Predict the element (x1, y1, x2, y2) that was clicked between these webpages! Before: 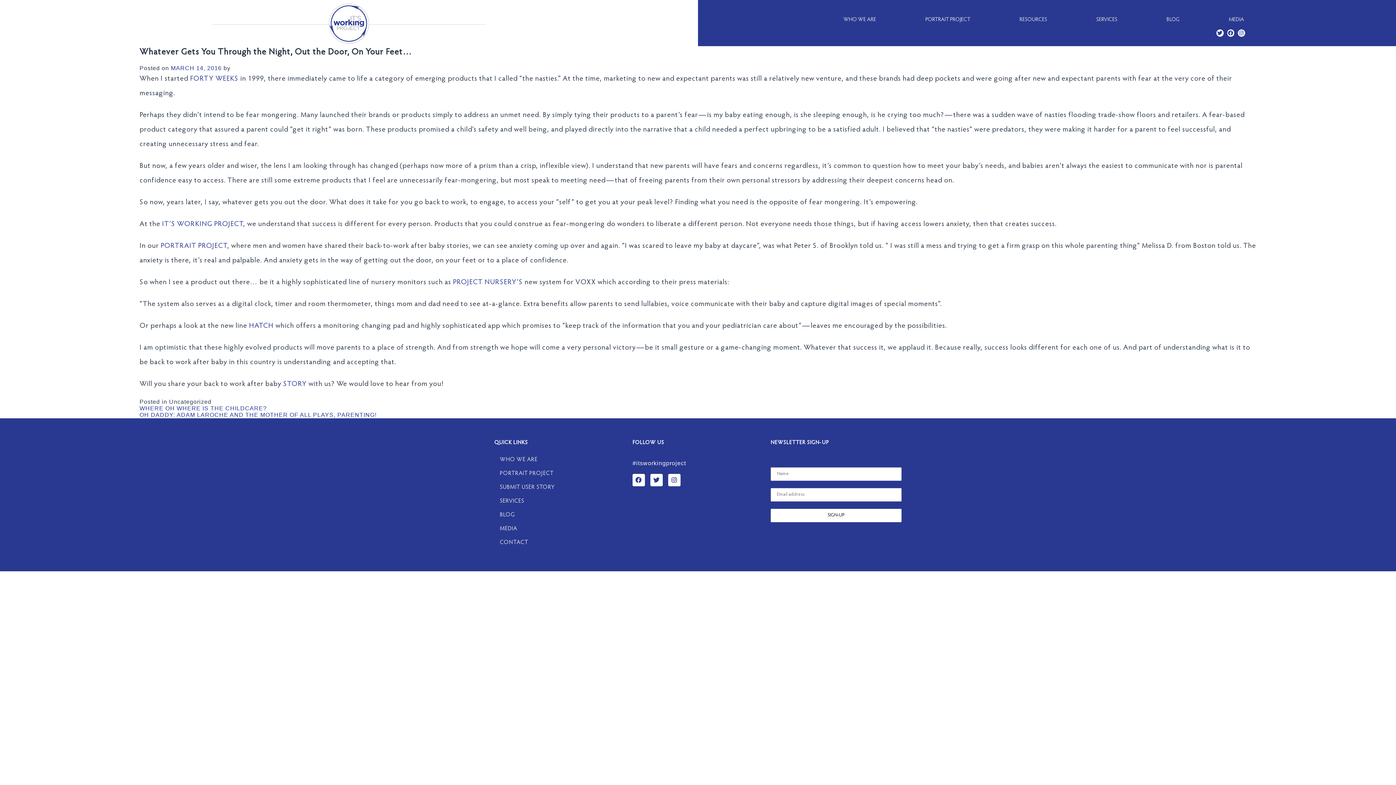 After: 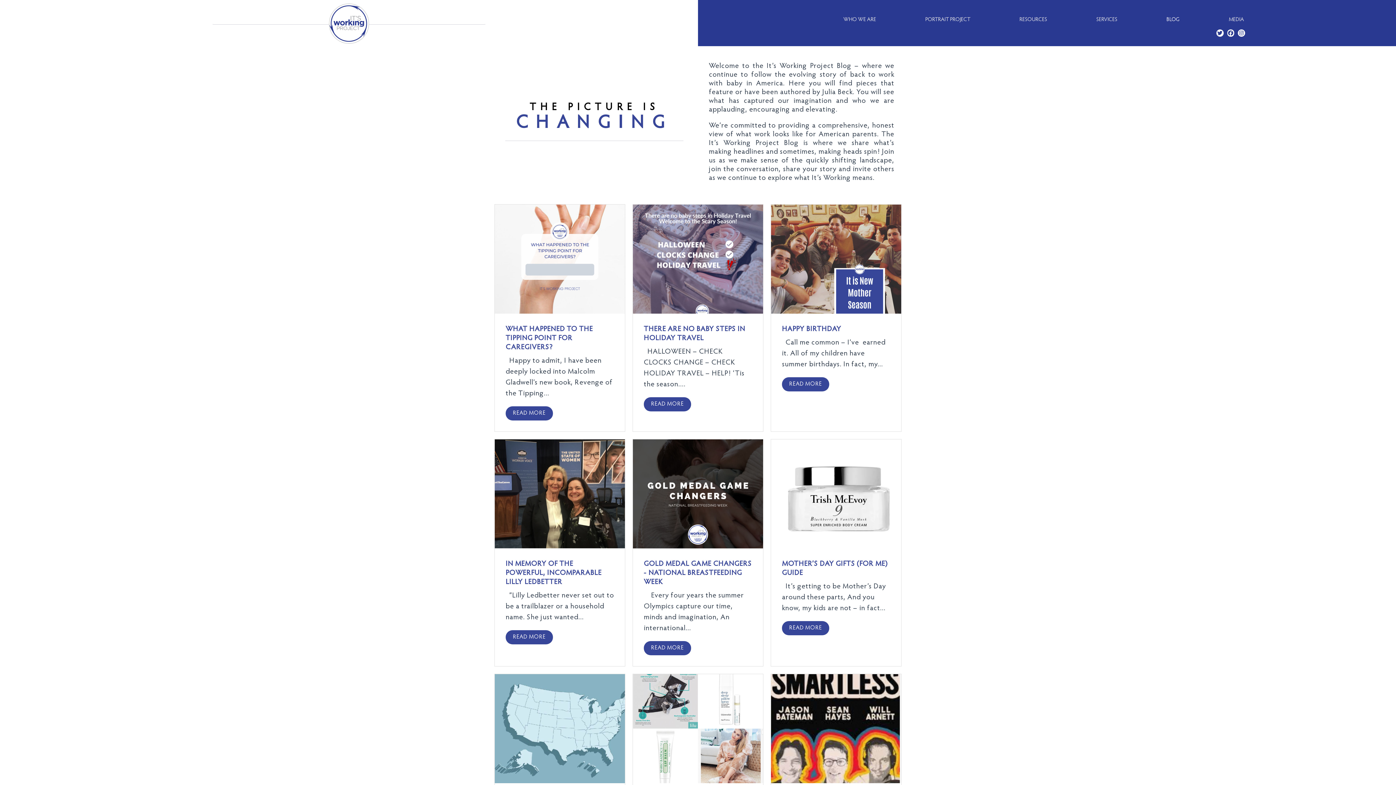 Action: label: BLOG bbox: (494, 508, 625, 522)